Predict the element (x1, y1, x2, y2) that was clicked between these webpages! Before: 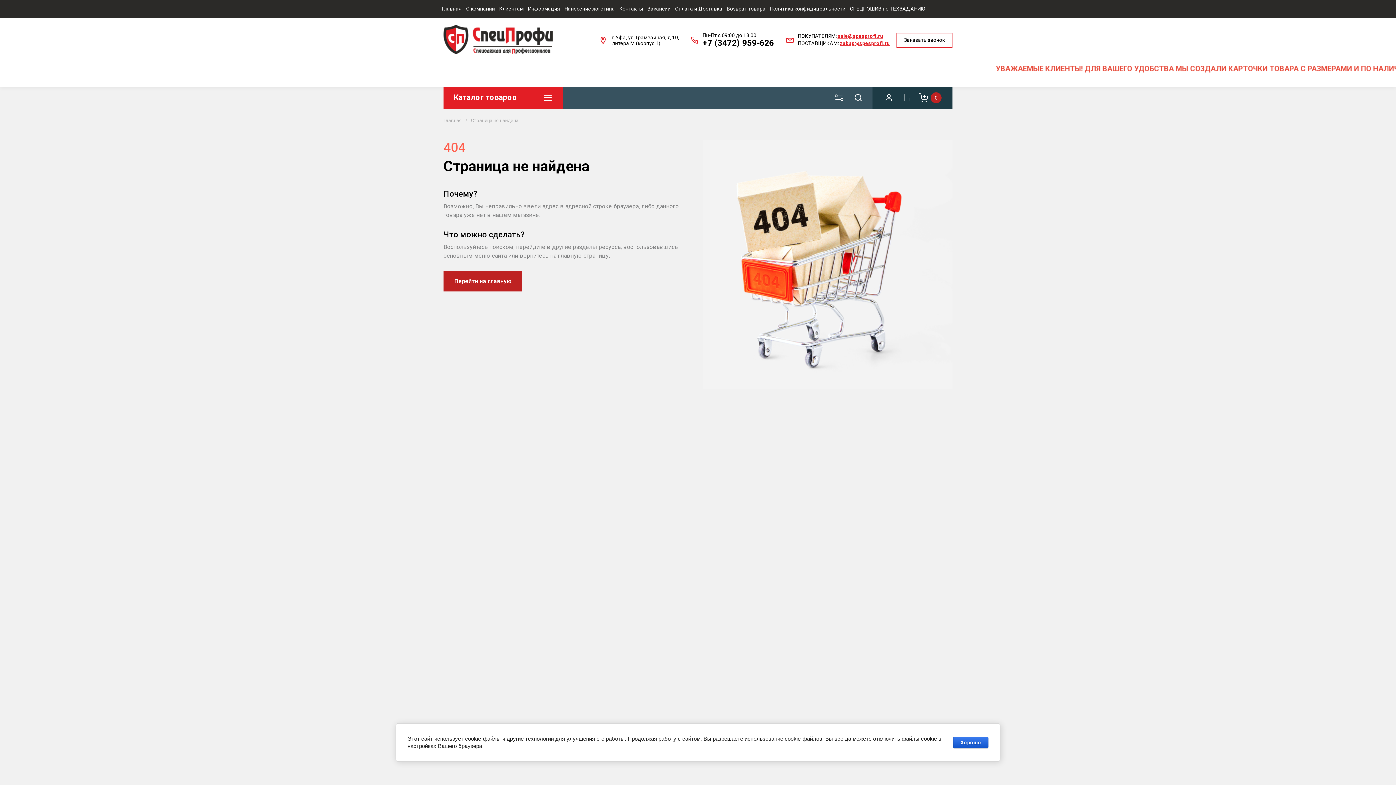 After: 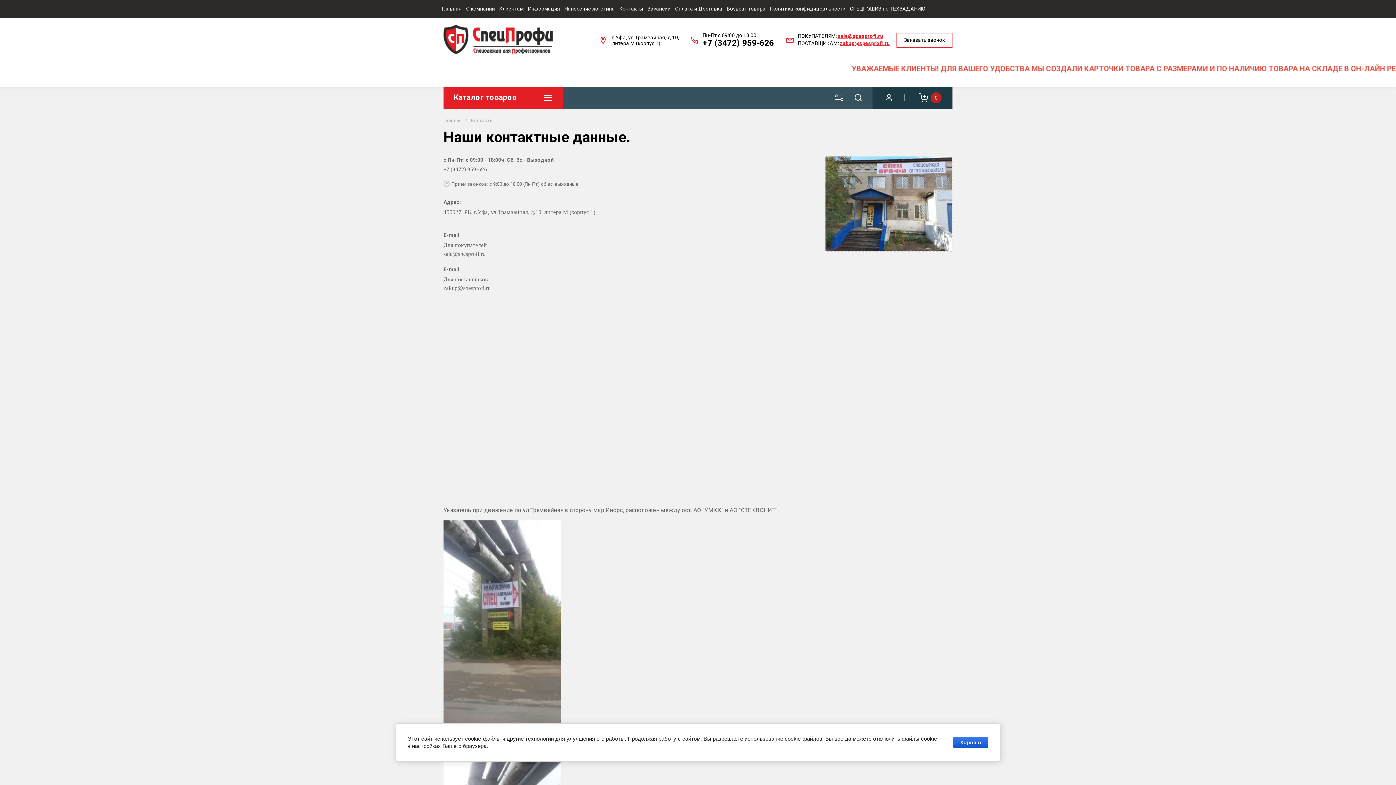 Action: bbox: (617, 0, 645, 17) label: Контакты